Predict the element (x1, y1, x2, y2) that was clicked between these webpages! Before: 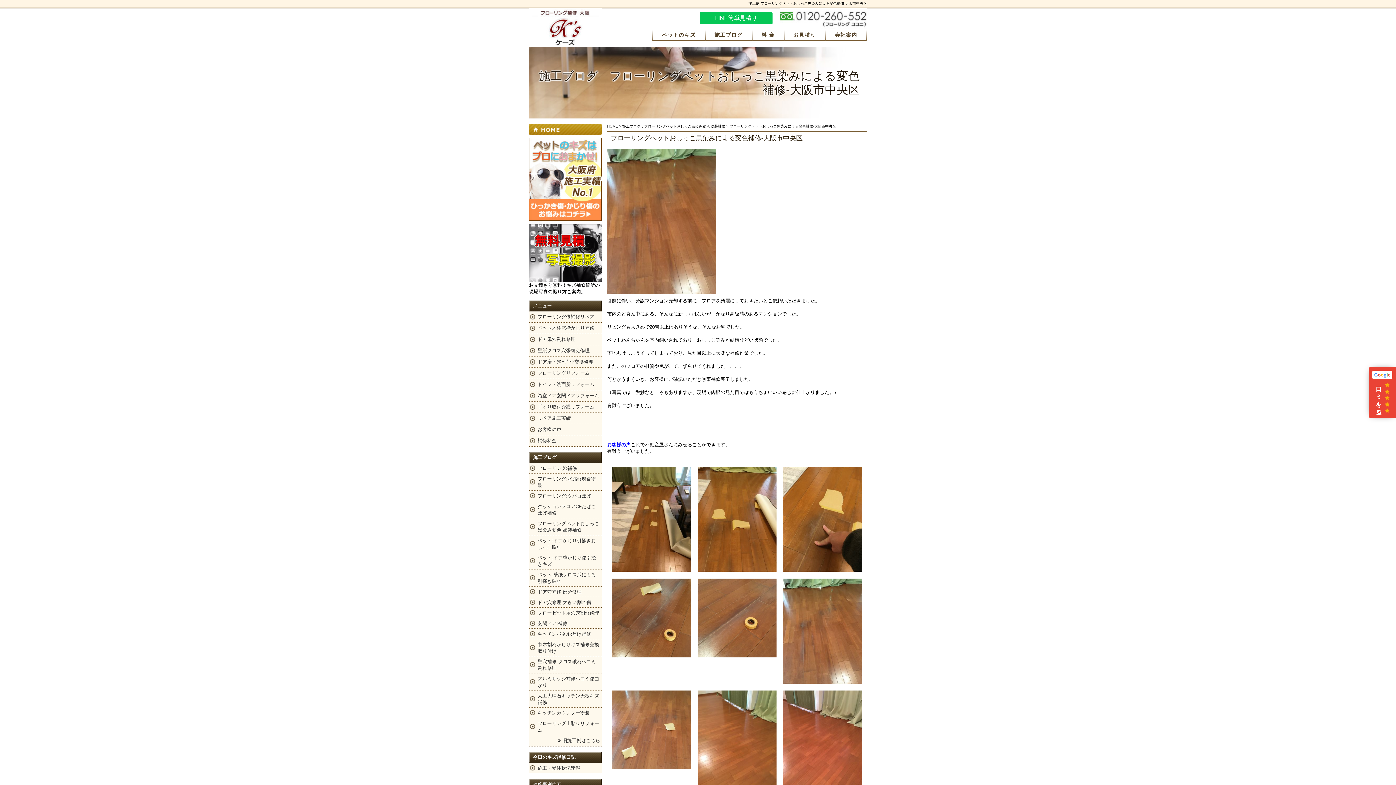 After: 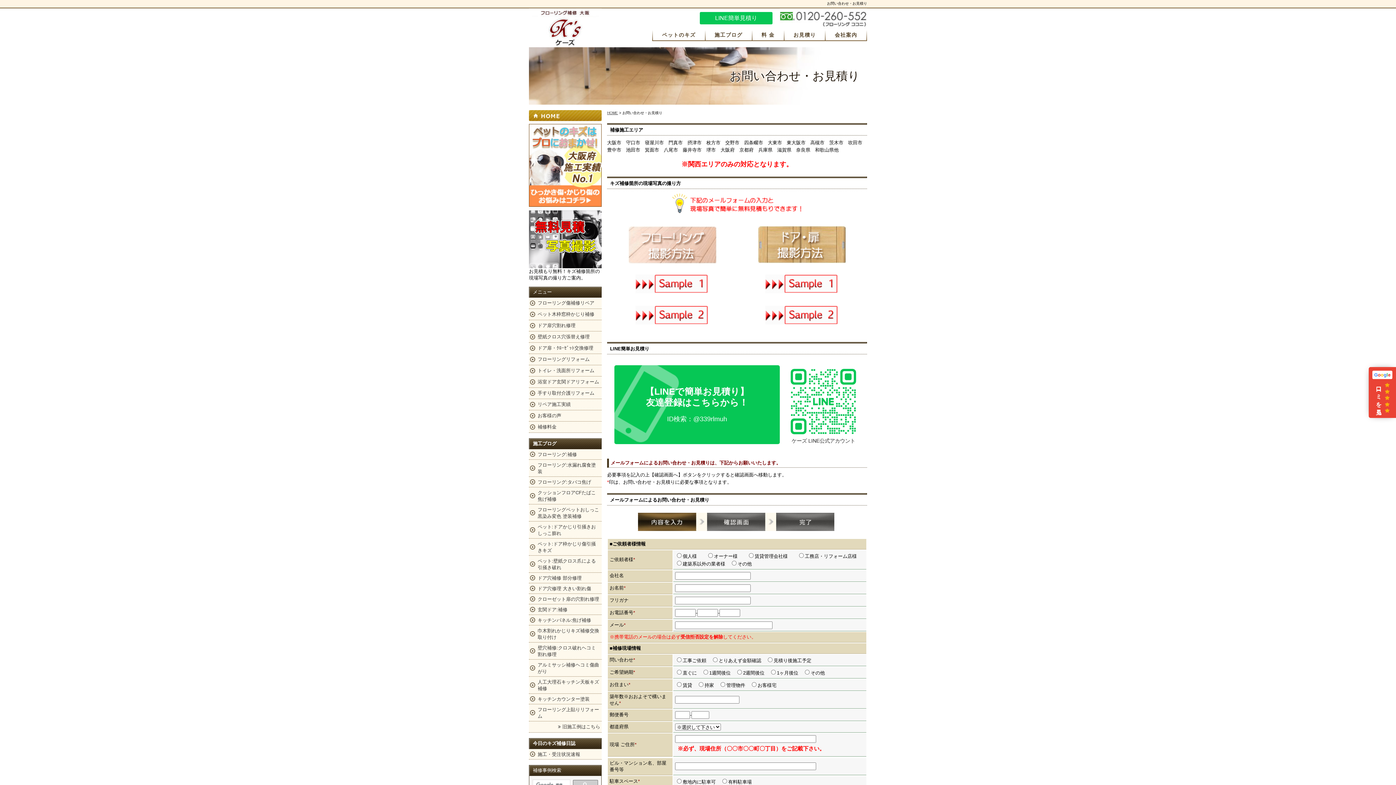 Action: bbox: (529, 224, 601, 229)